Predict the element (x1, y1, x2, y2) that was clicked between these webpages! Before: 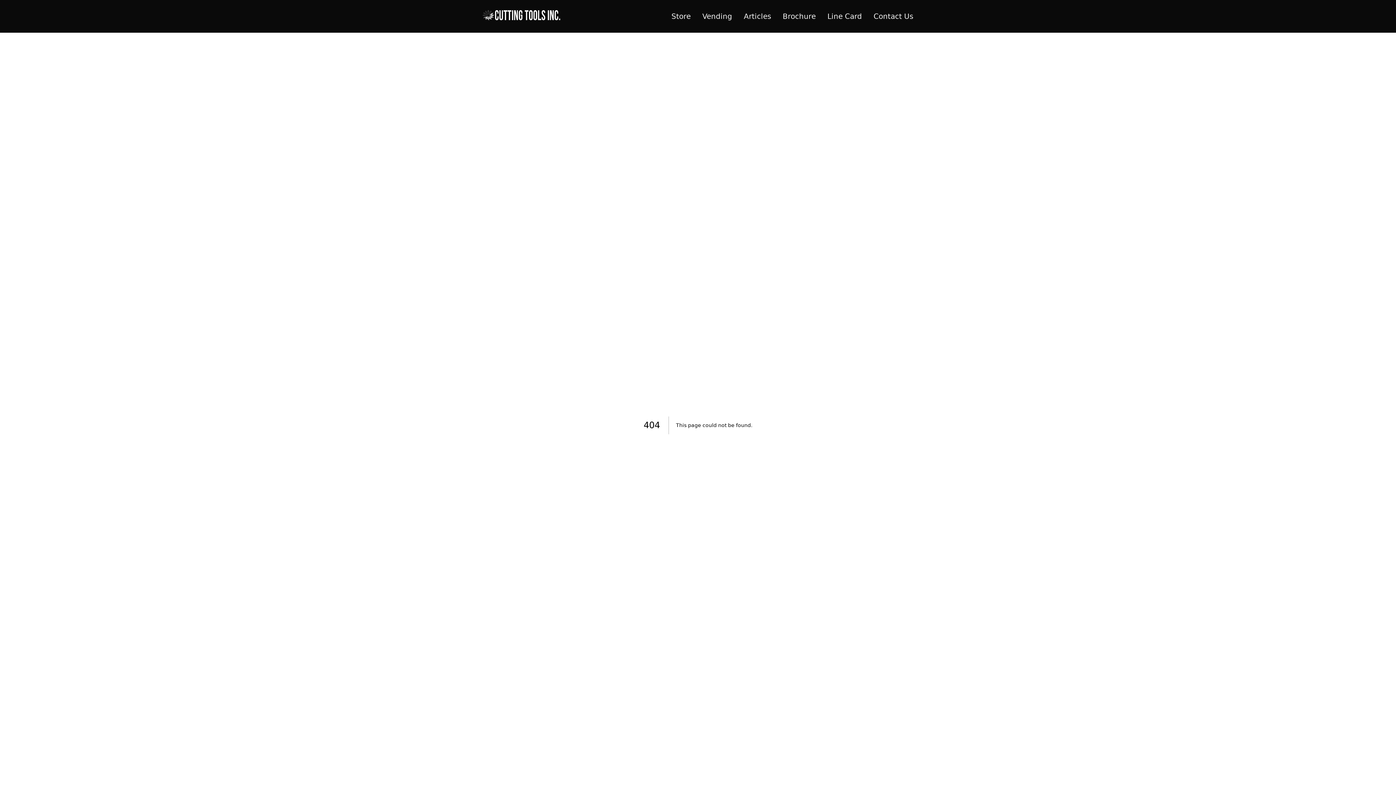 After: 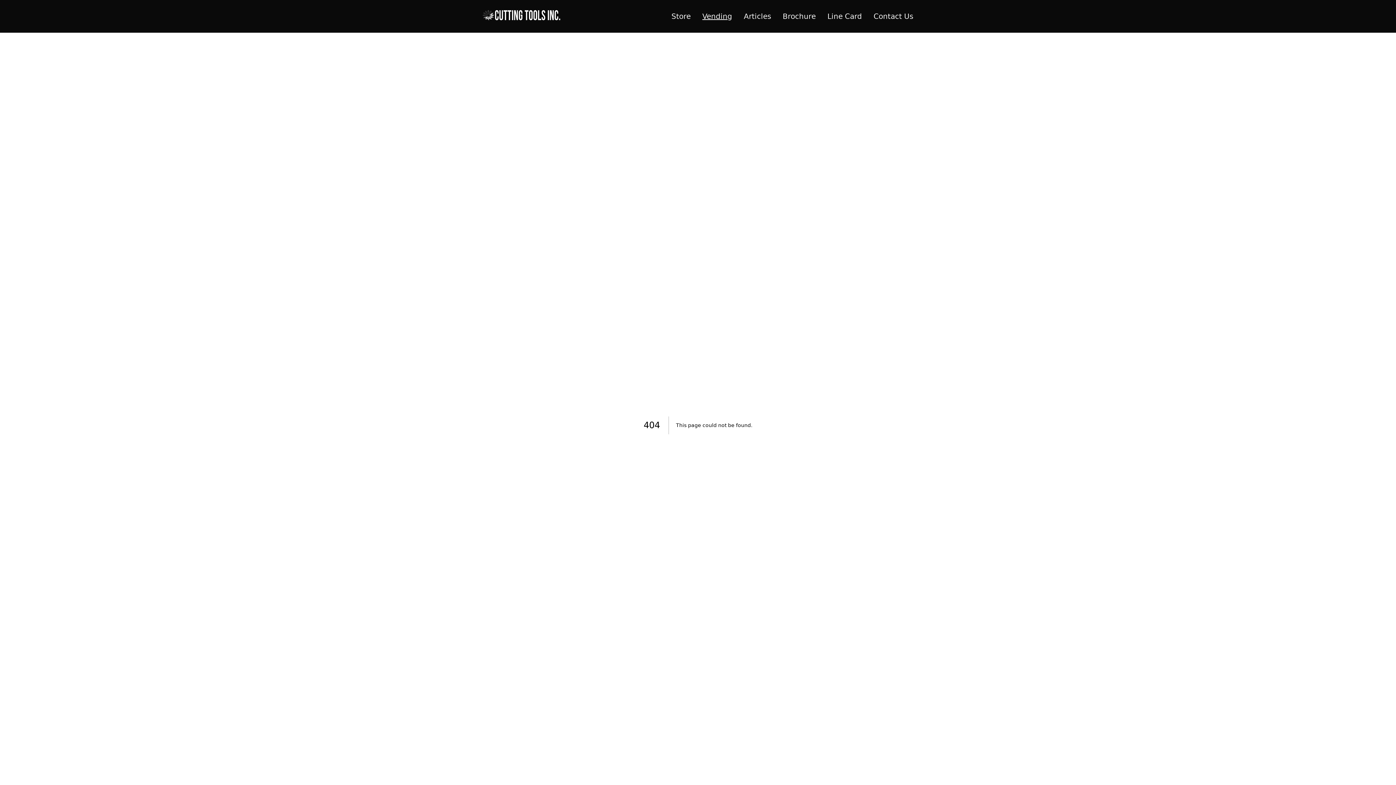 Action: label: Vending bbox: (702, 12, 732, 20)